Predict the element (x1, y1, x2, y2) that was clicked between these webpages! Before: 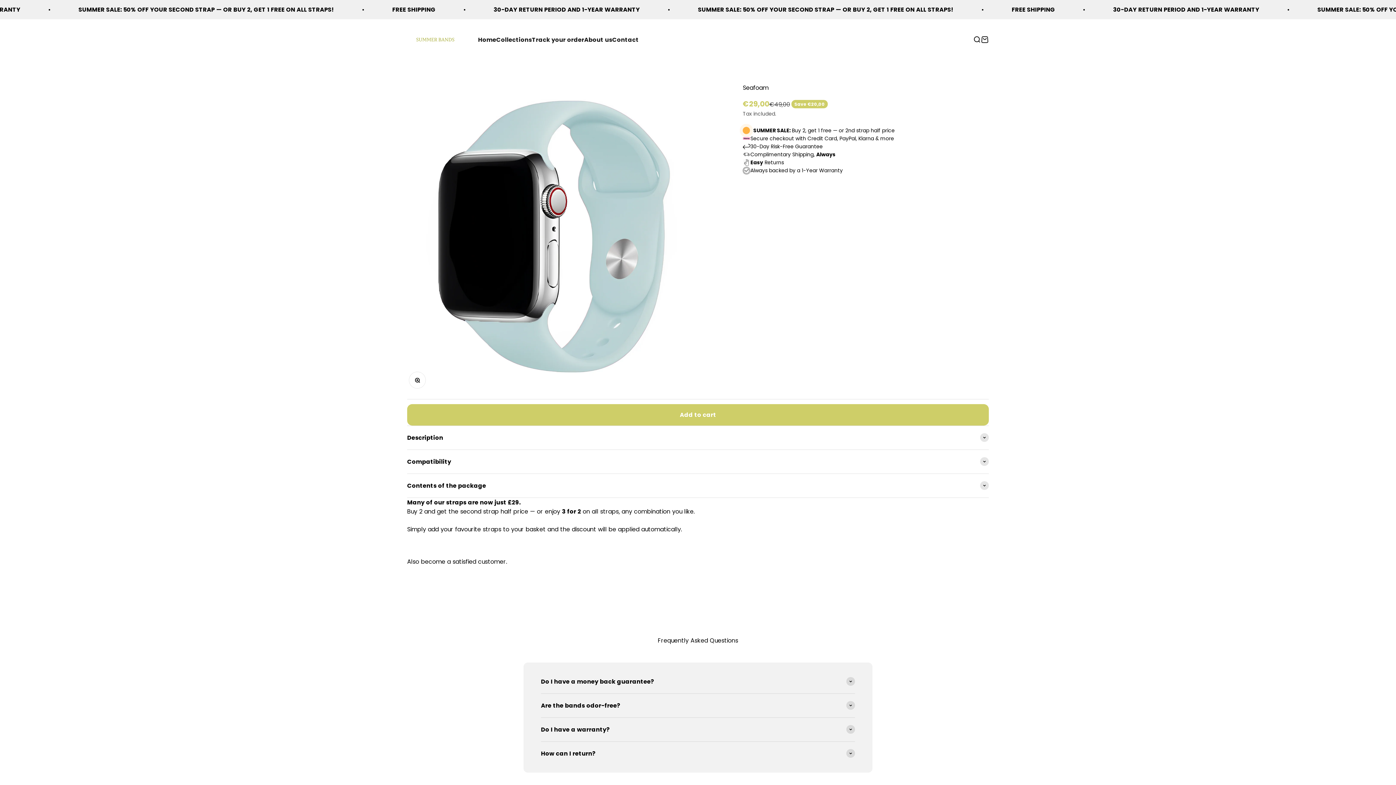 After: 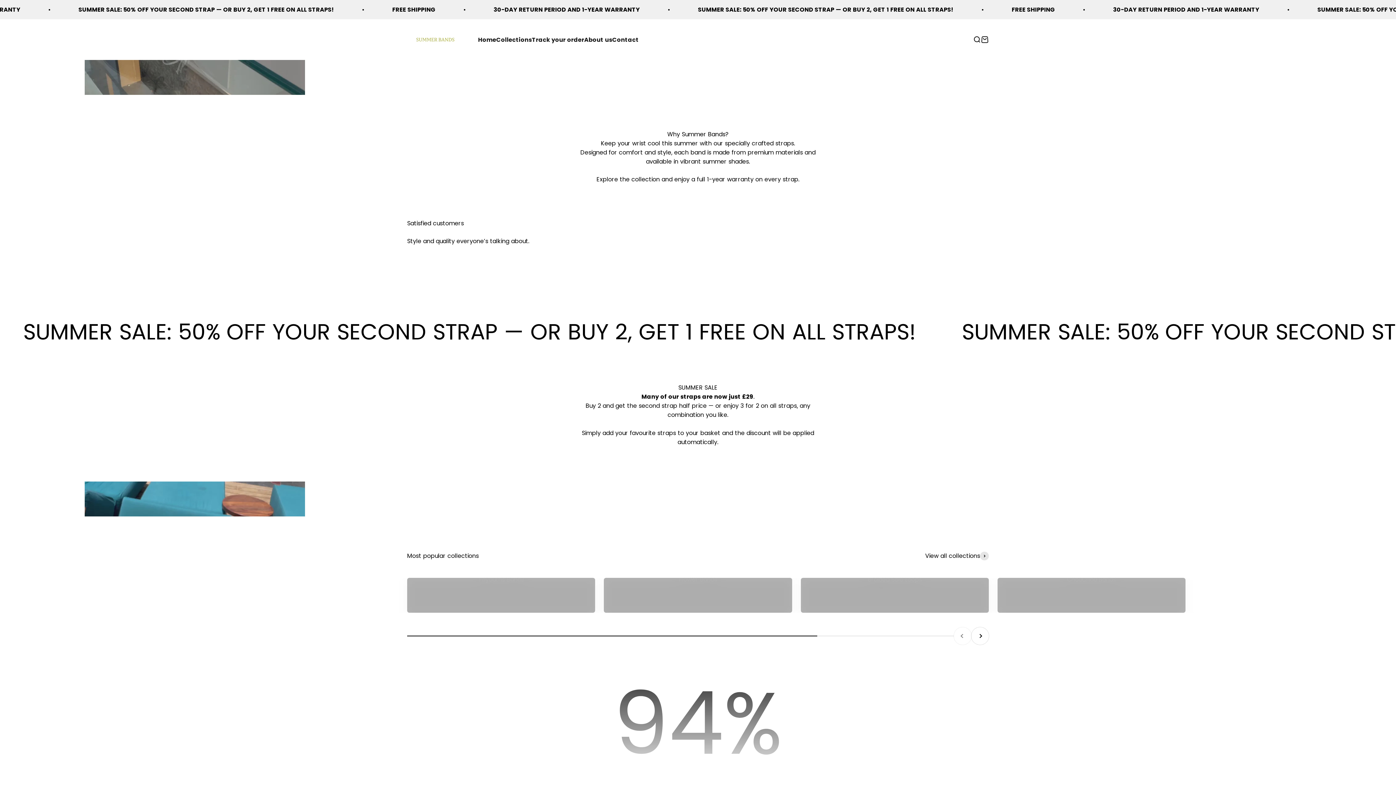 Action: bbox: (407, 28, 463, 51) label: Summer Bands